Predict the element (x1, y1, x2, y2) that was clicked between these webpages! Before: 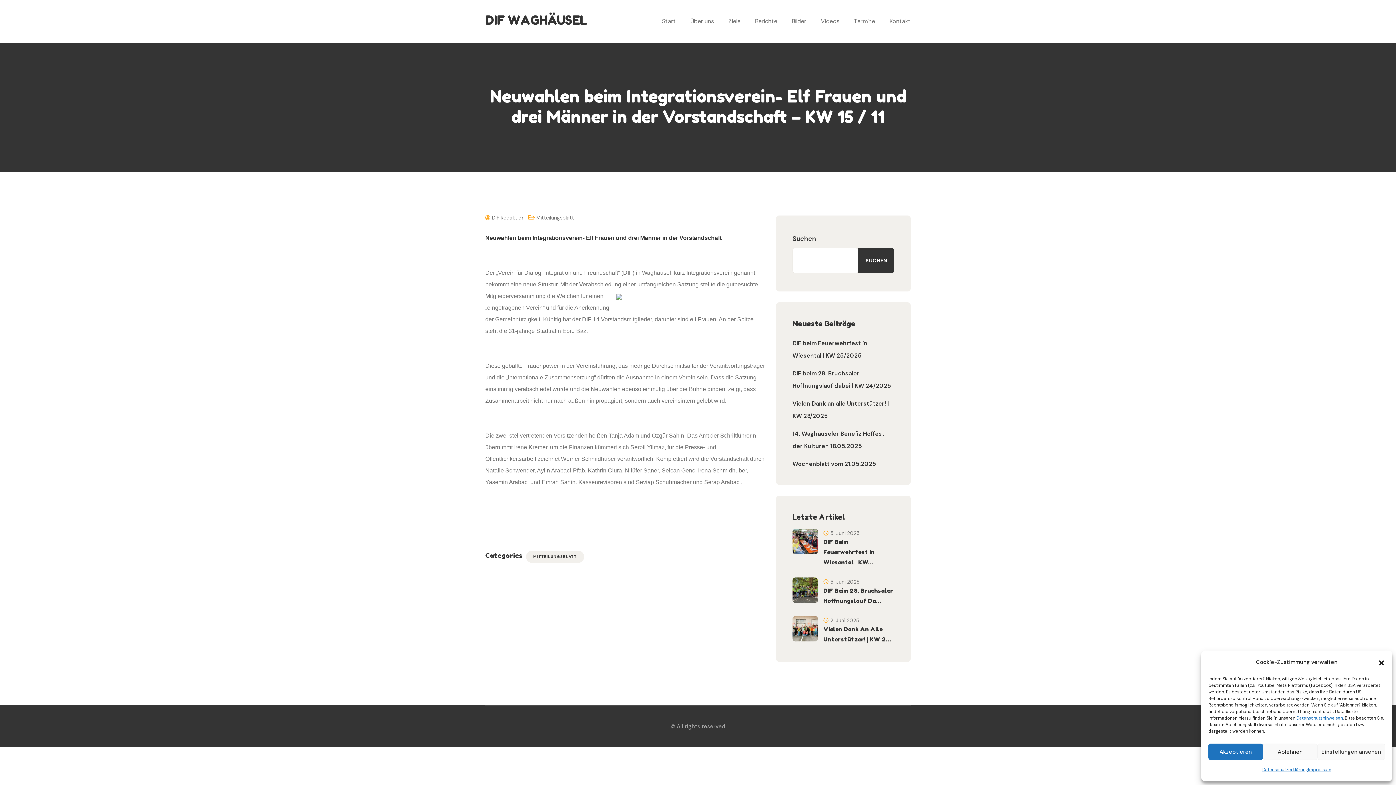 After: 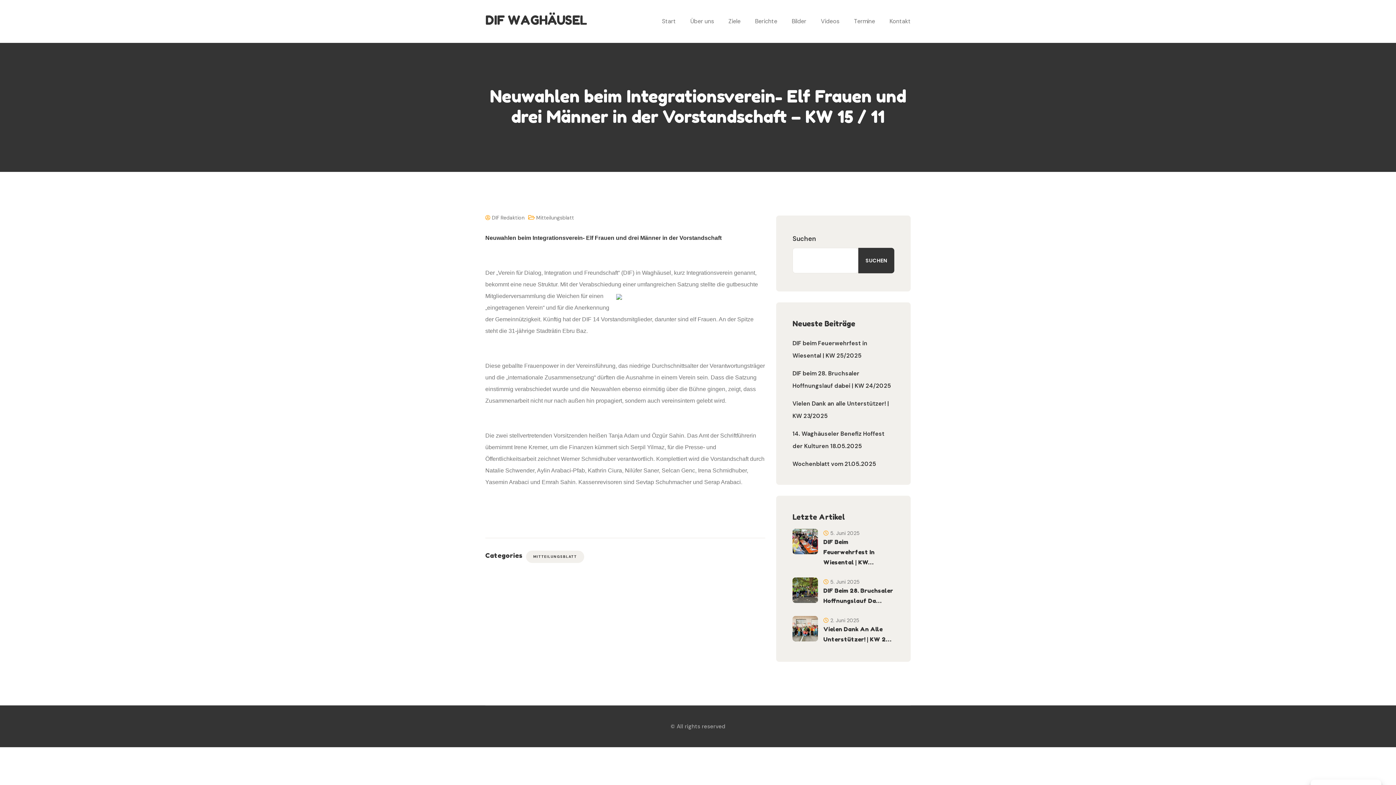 Action: label: Akzeptieren bbox: (1208, 744, 1263, 760)